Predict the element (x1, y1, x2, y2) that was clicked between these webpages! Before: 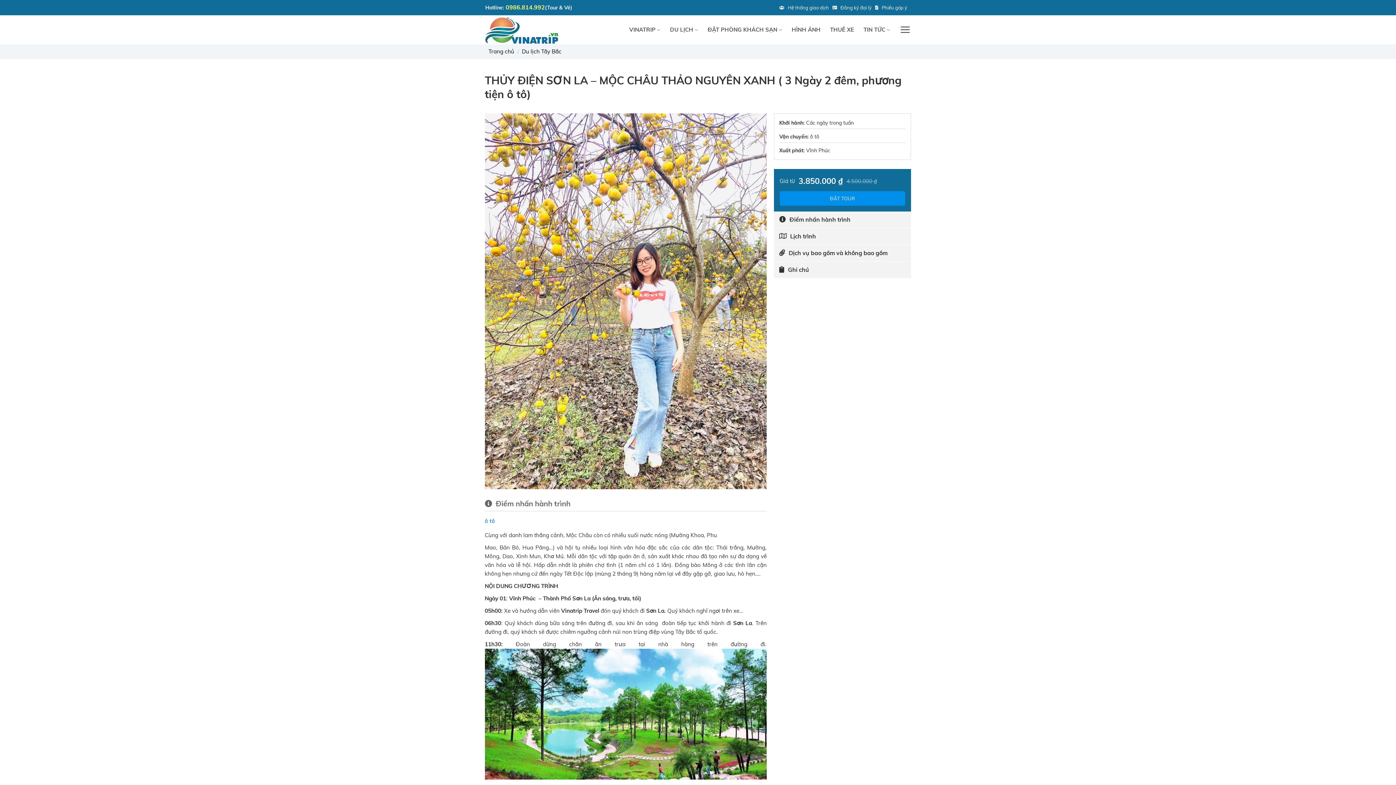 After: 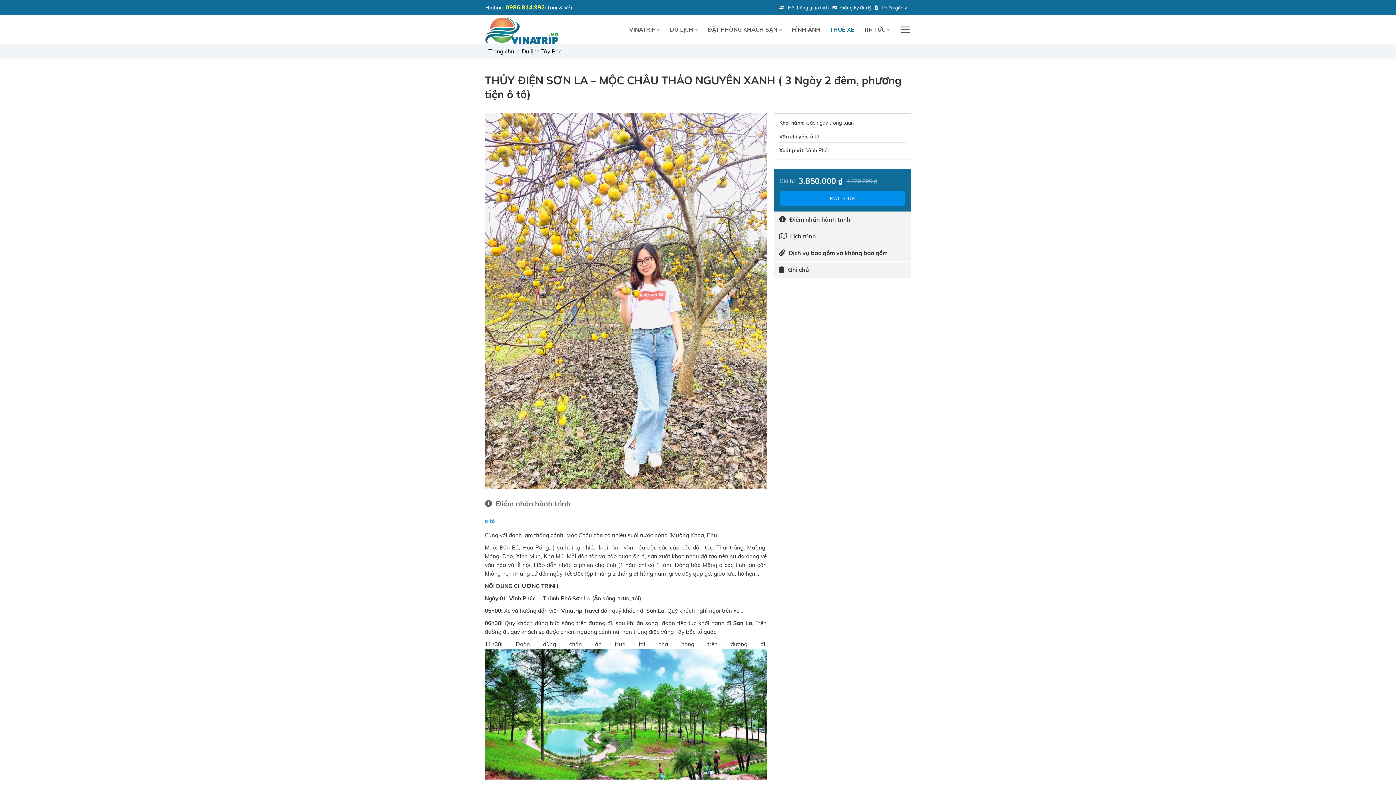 Action: label: THUÊ XE bbox: (830, 23, 854, 36)